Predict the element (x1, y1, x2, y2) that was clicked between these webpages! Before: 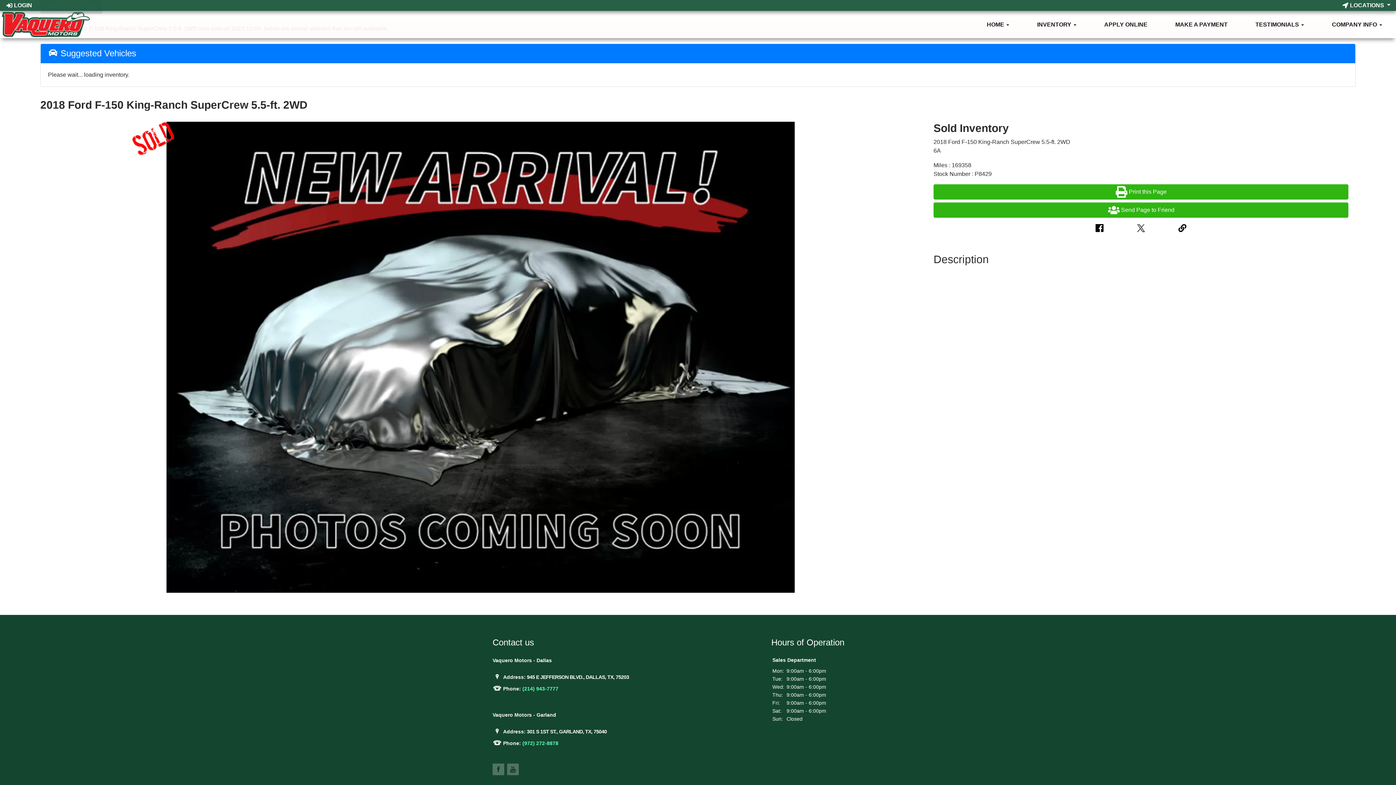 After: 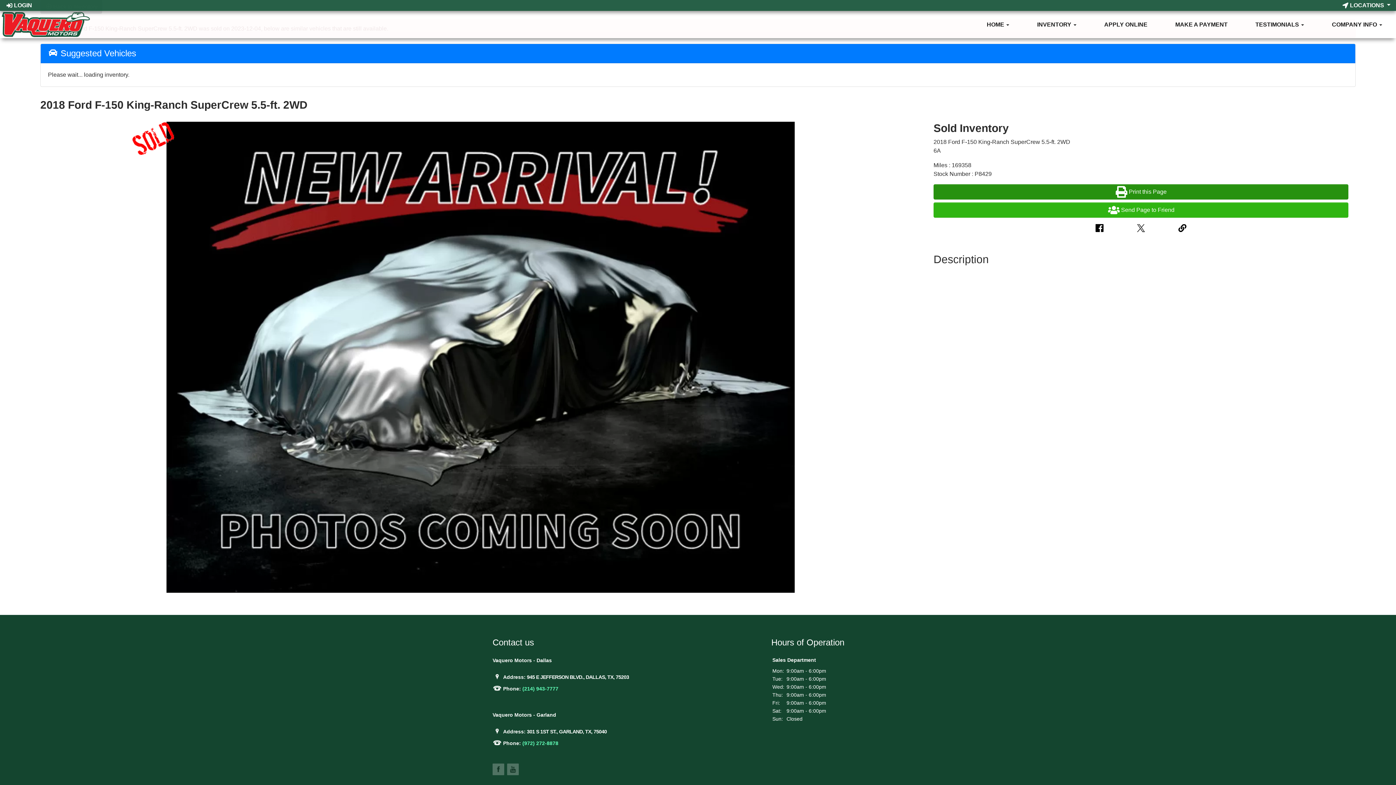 Action: label: Print this Page bbox: (933, 184, 1348, 199)